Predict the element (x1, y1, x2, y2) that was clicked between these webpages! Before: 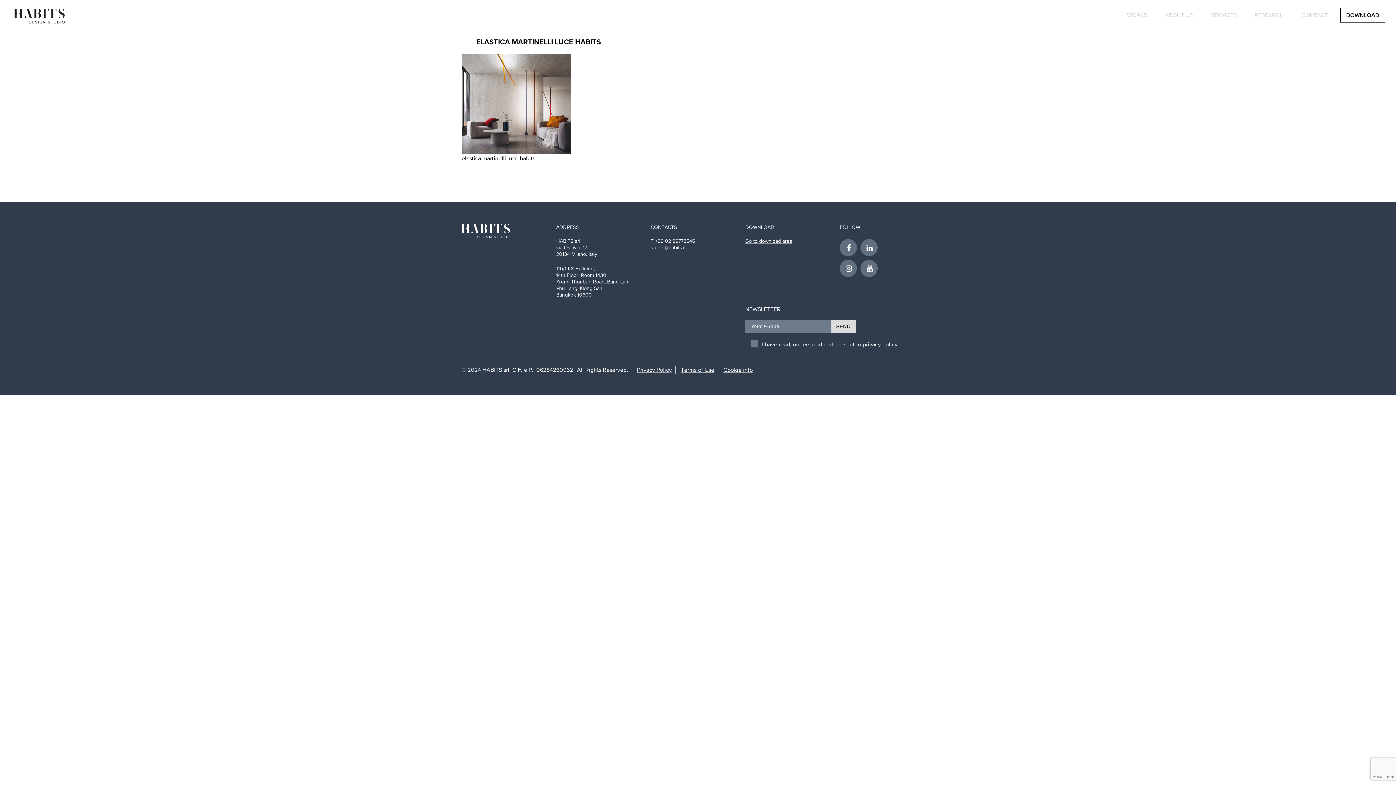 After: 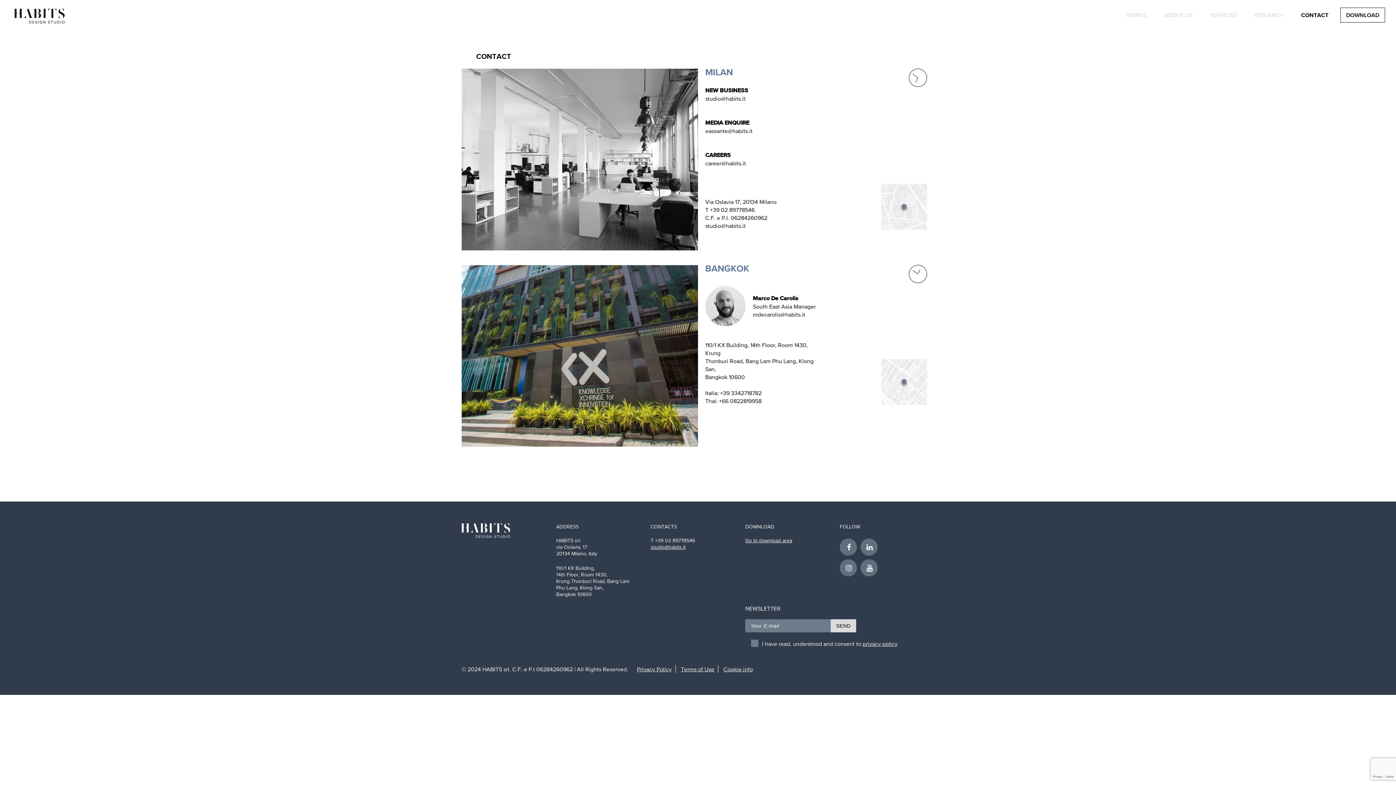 Action: label: CONTACT bbox: (1296, 7, 1334, 22)